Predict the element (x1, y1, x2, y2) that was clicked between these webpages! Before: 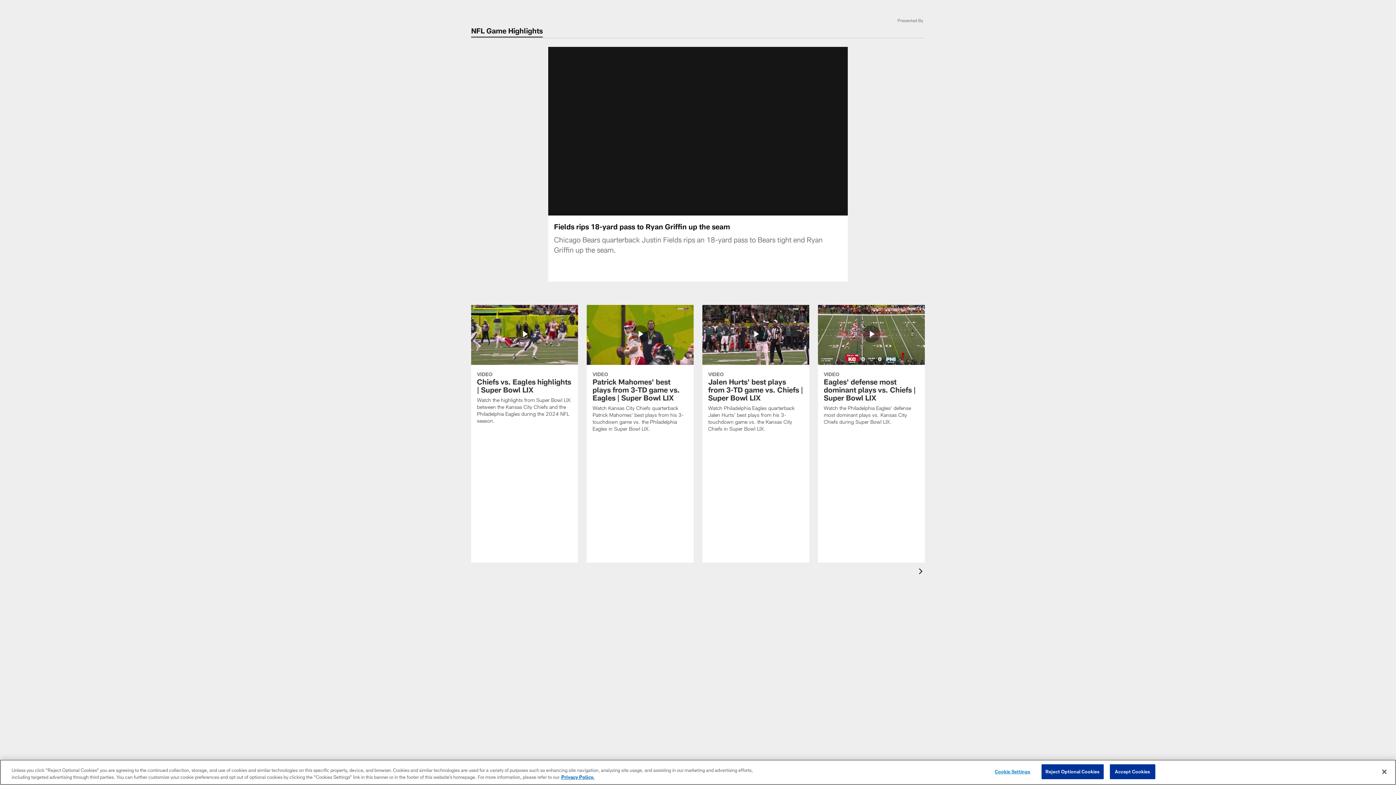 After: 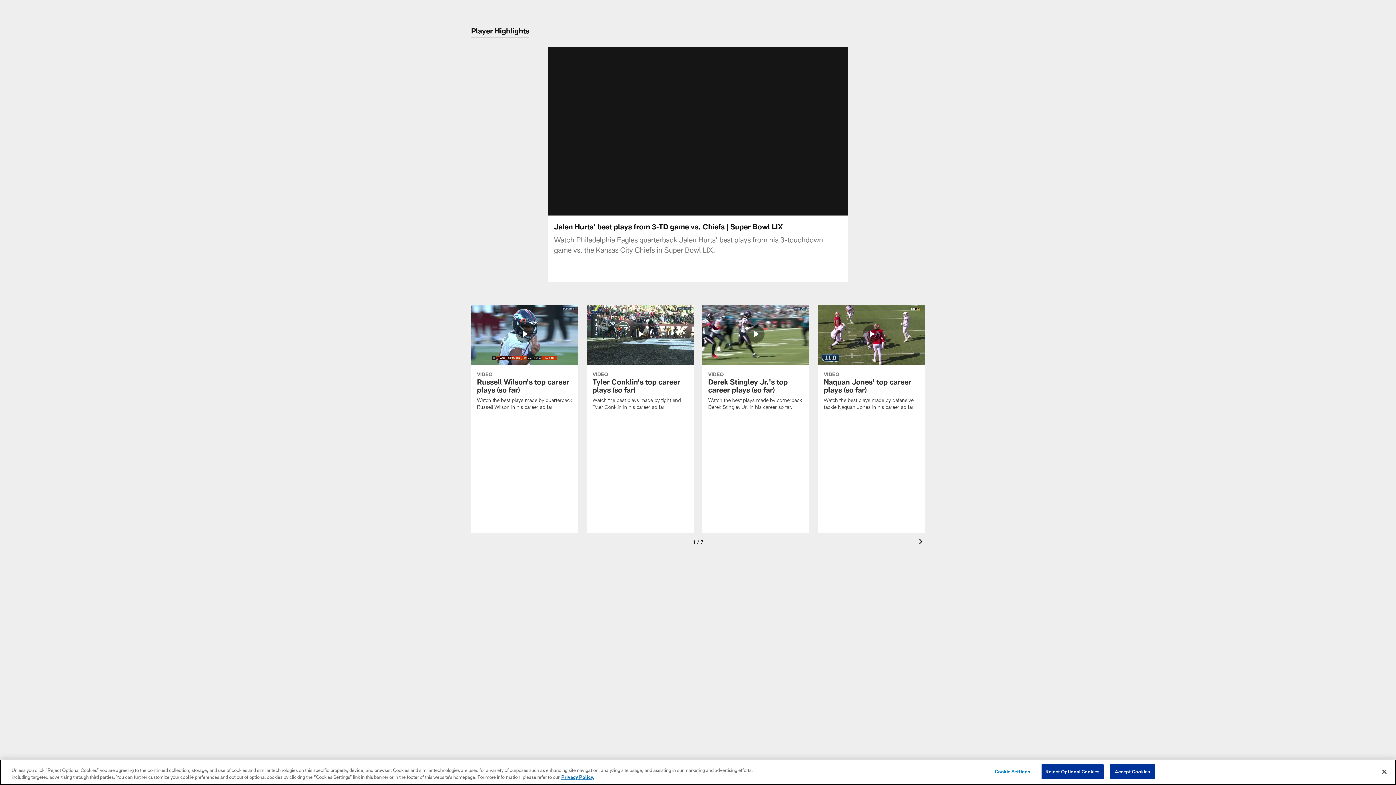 Action: bbox: (702, 304, 809, 441) label: Jalen Hurts' best plays from 3-TD game vs. Chiefs | Super Bowl LIX